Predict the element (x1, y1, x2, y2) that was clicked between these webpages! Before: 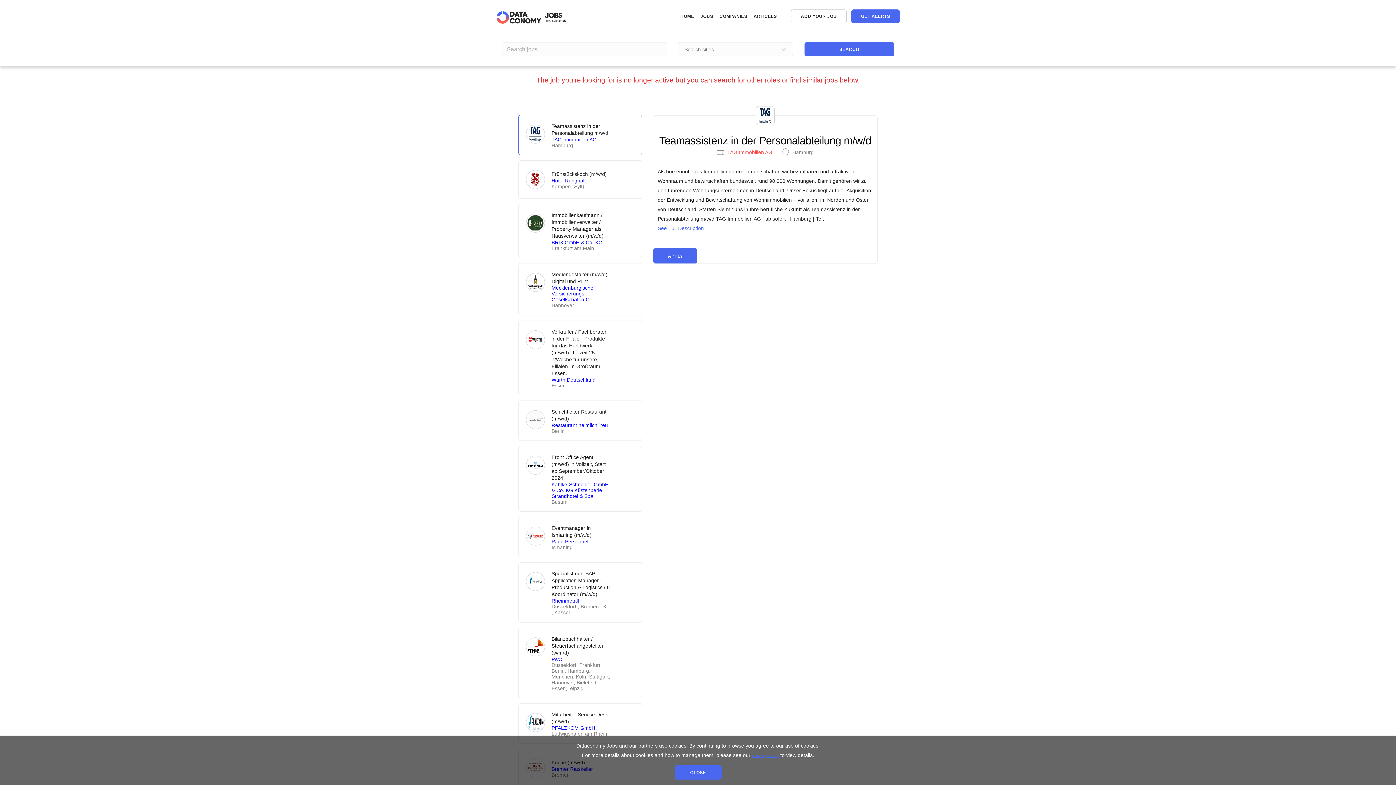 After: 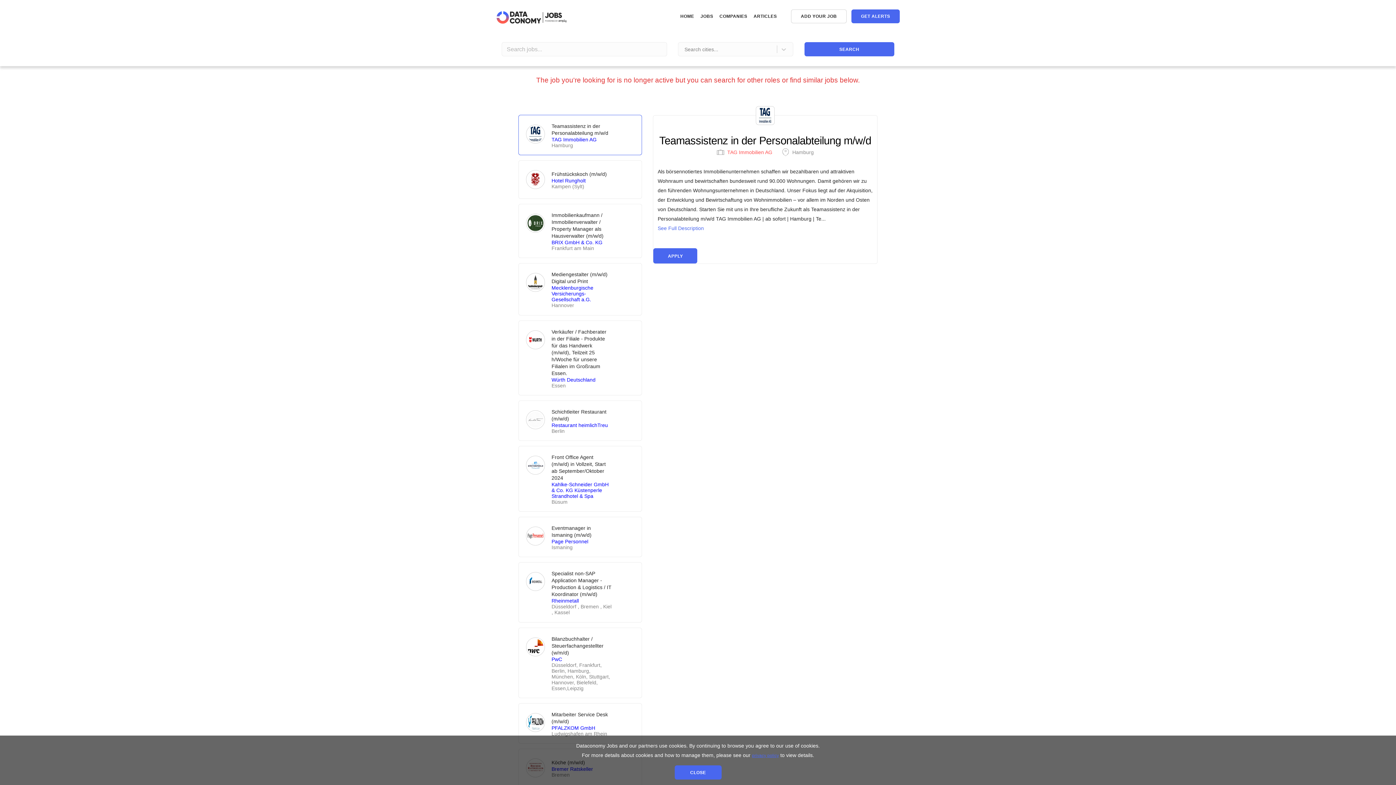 Action: bbox: (756, 112, 774, 118)